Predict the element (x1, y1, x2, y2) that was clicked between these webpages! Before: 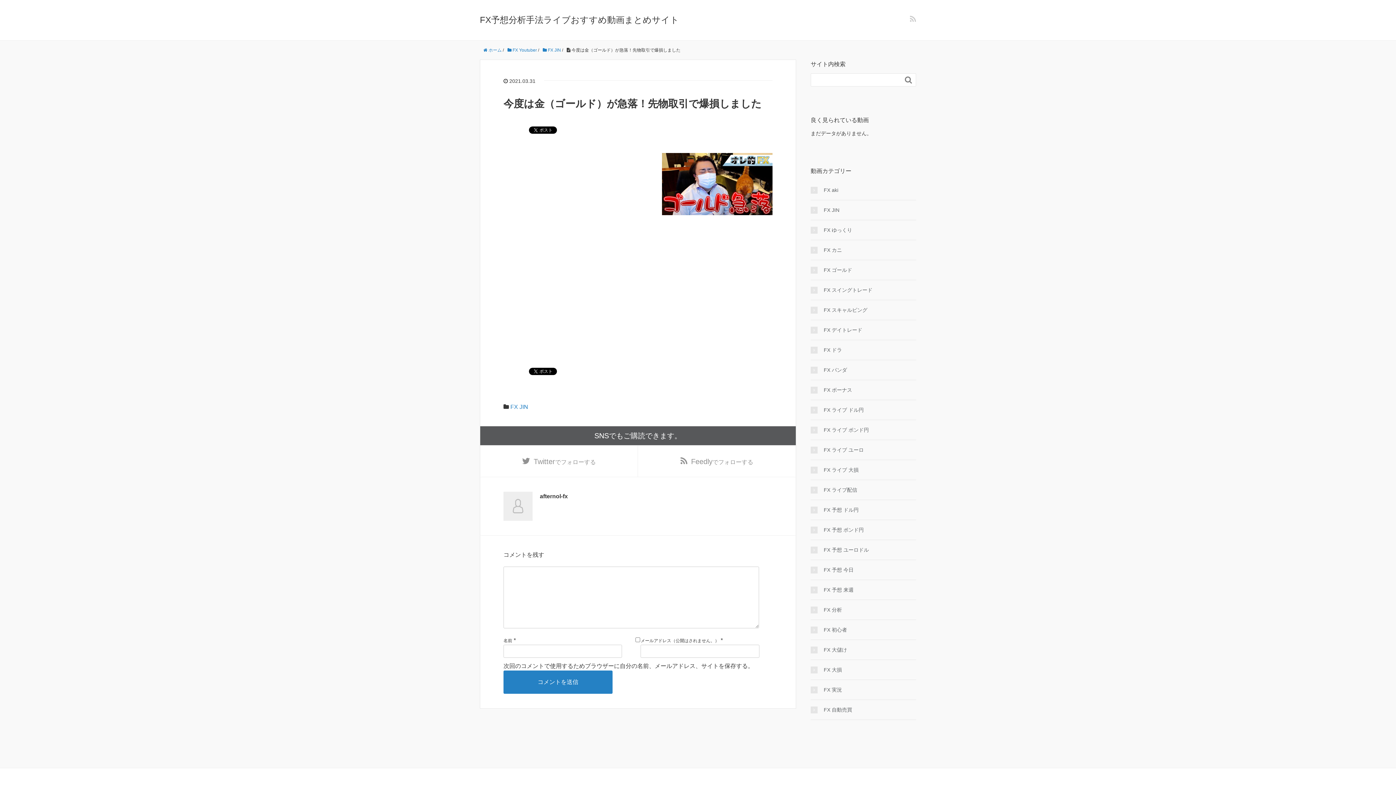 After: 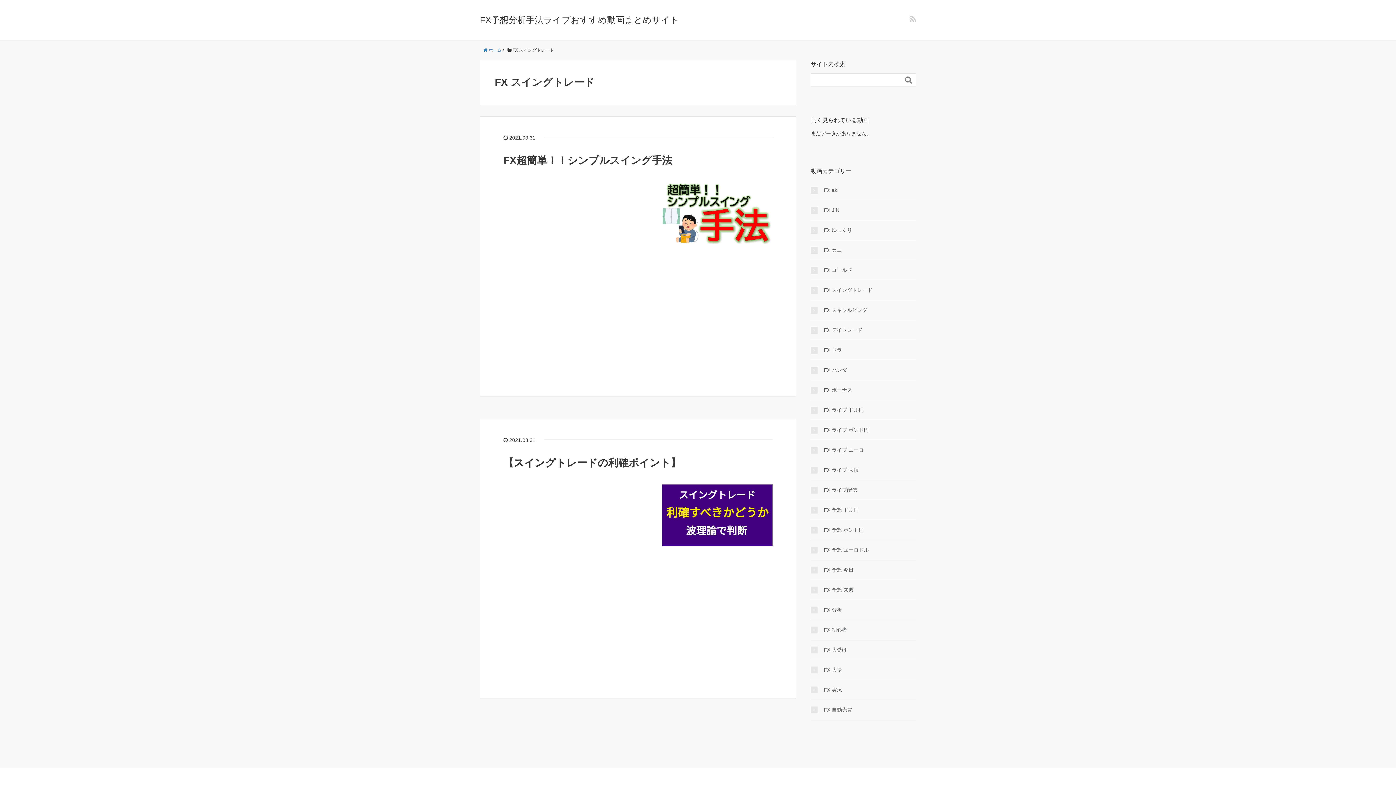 Action: bbox: (810, 286, 872, 294) label: FX スイングトレード